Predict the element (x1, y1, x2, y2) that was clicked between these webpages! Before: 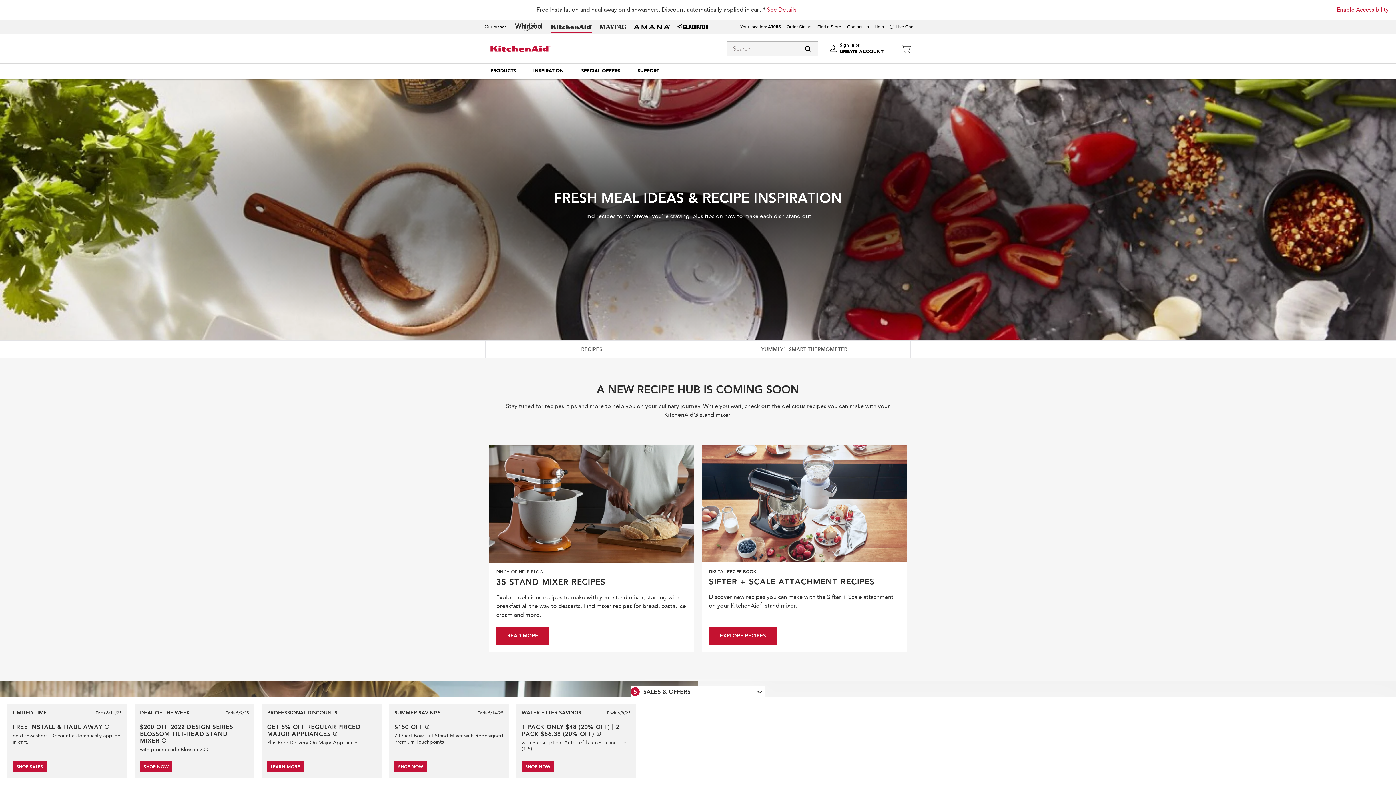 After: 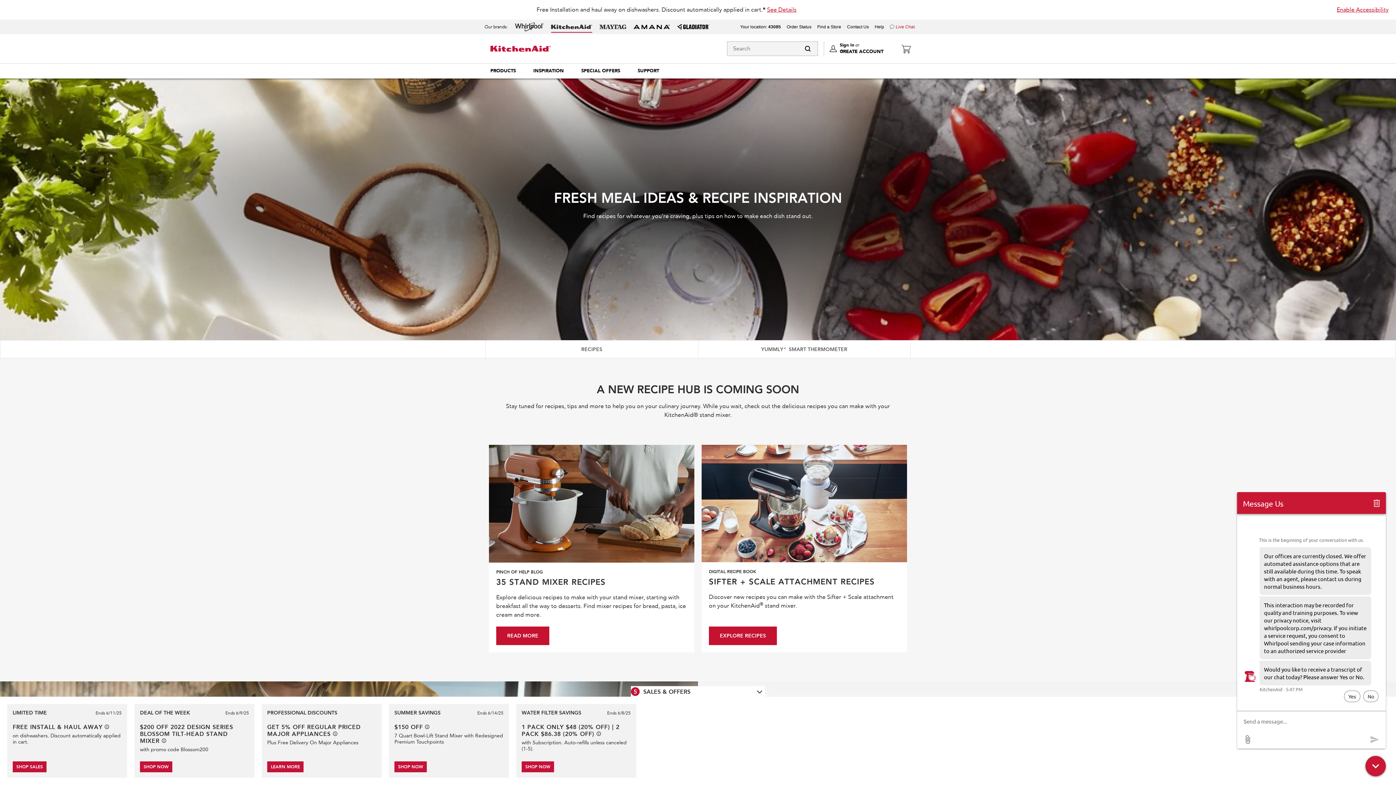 Action: bbox: (896, 24, 914, 29) label: Live Chat